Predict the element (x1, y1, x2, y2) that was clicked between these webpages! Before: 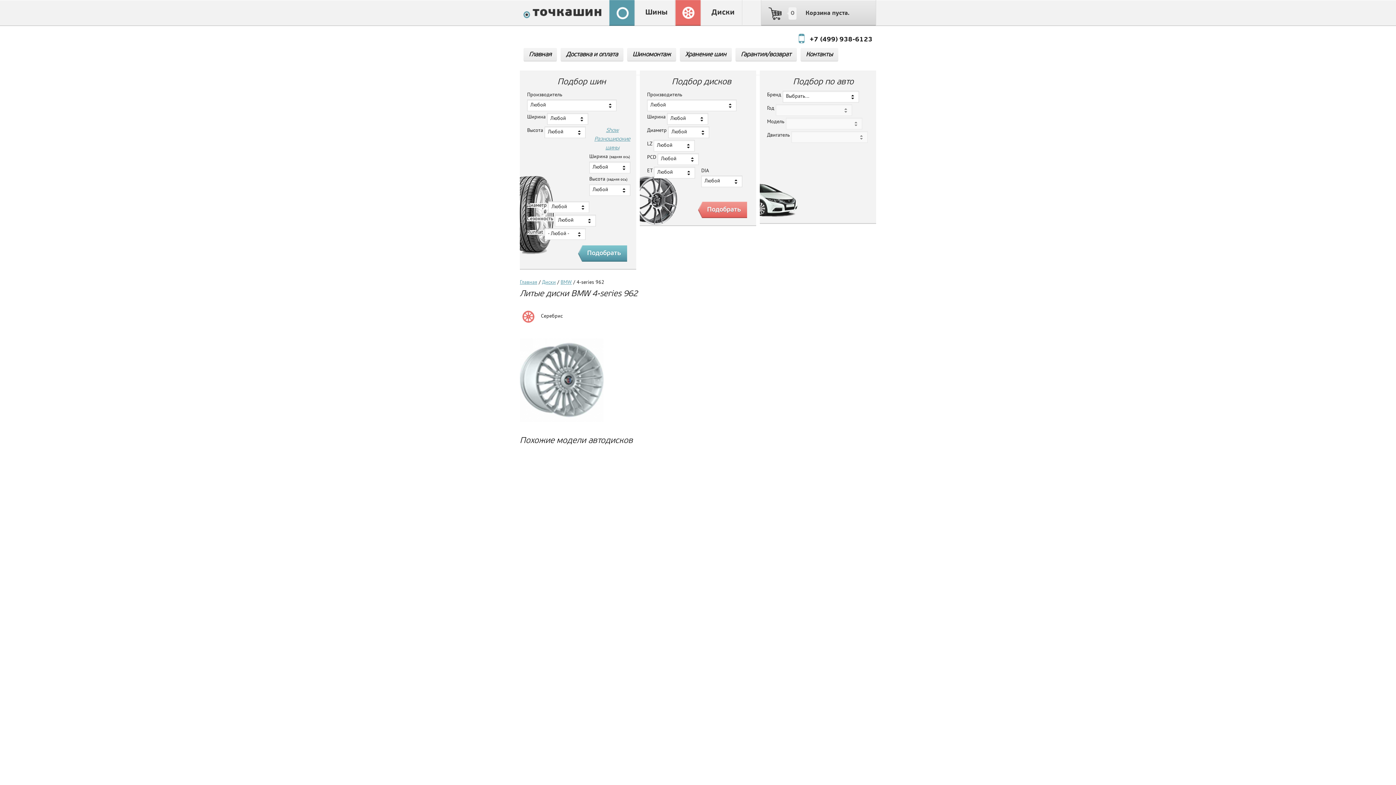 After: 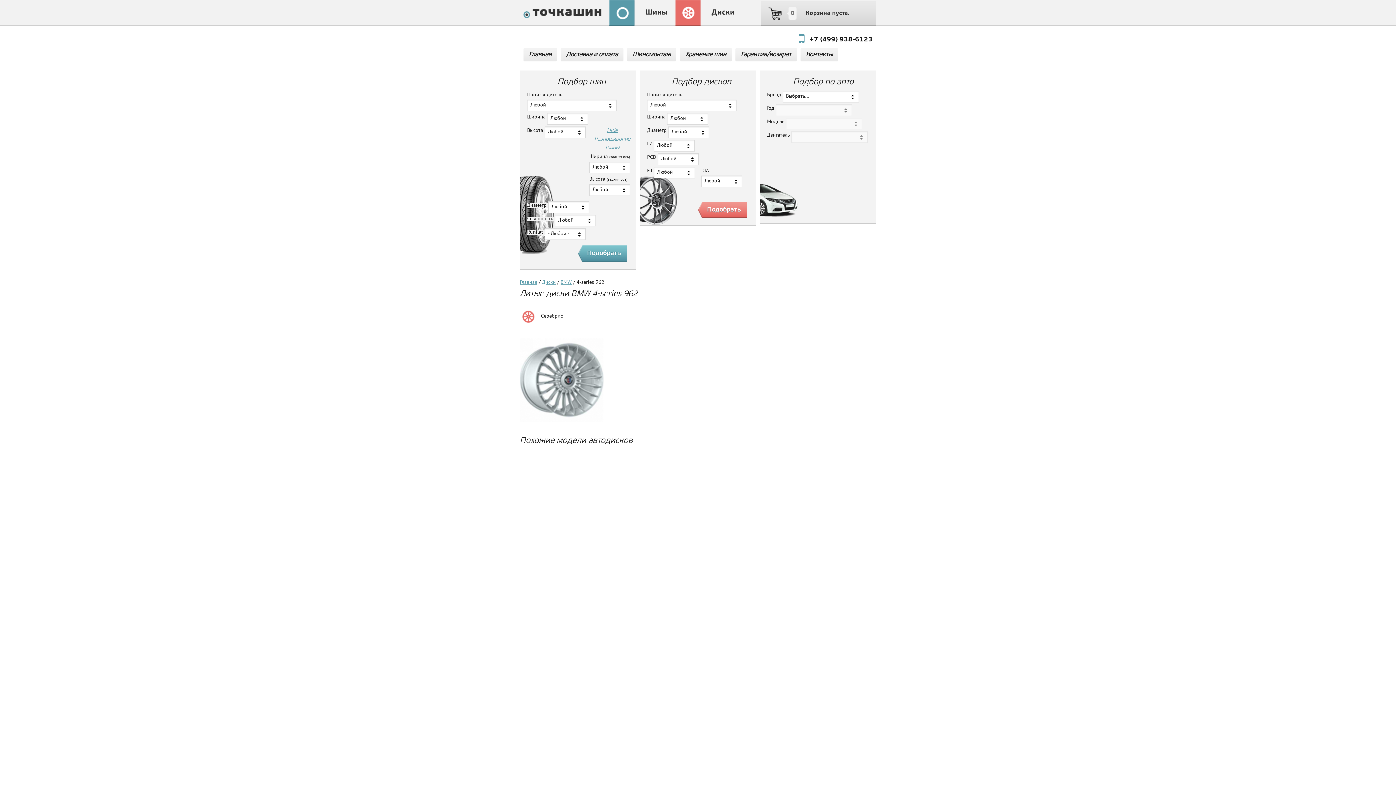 Action: bbox: (594, 128, 630, 150) label: Show Разноширокие шины